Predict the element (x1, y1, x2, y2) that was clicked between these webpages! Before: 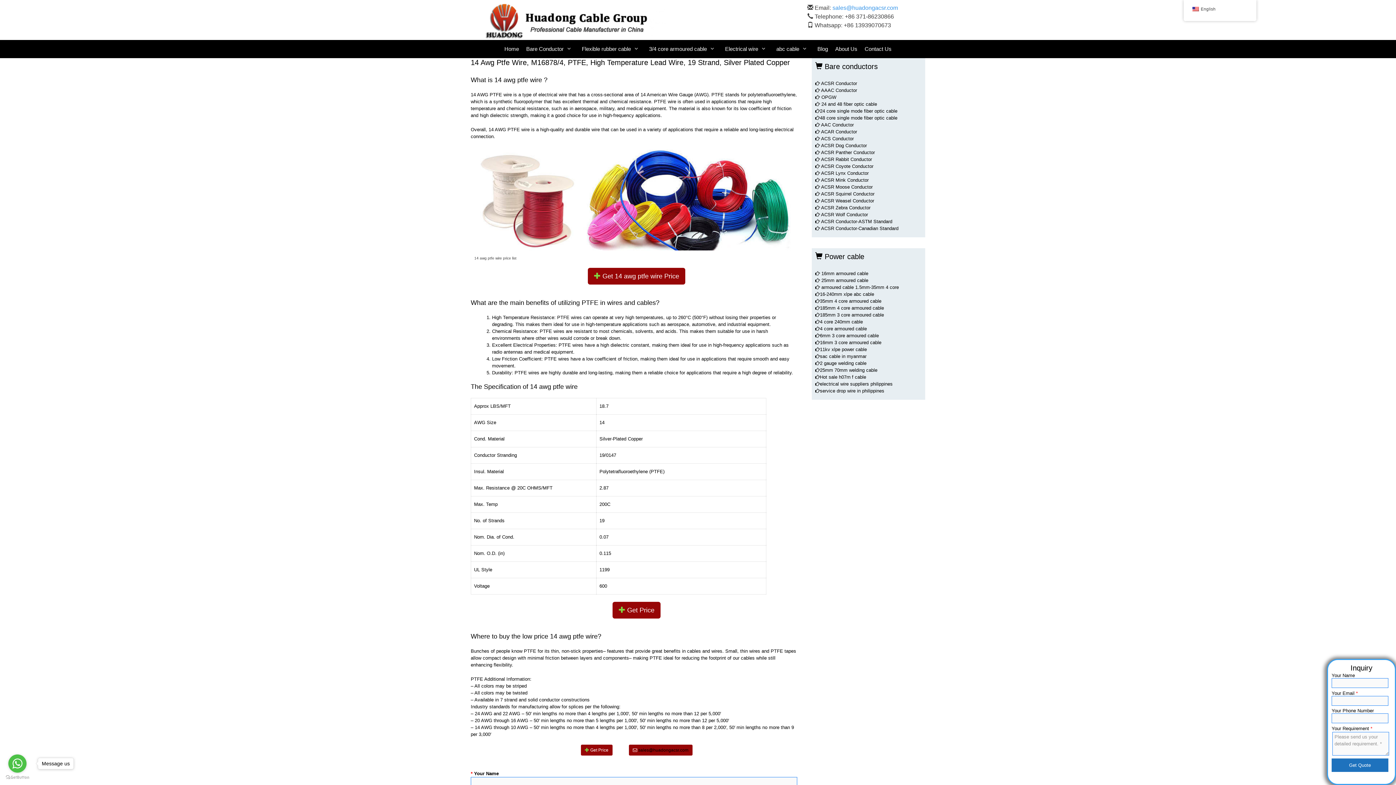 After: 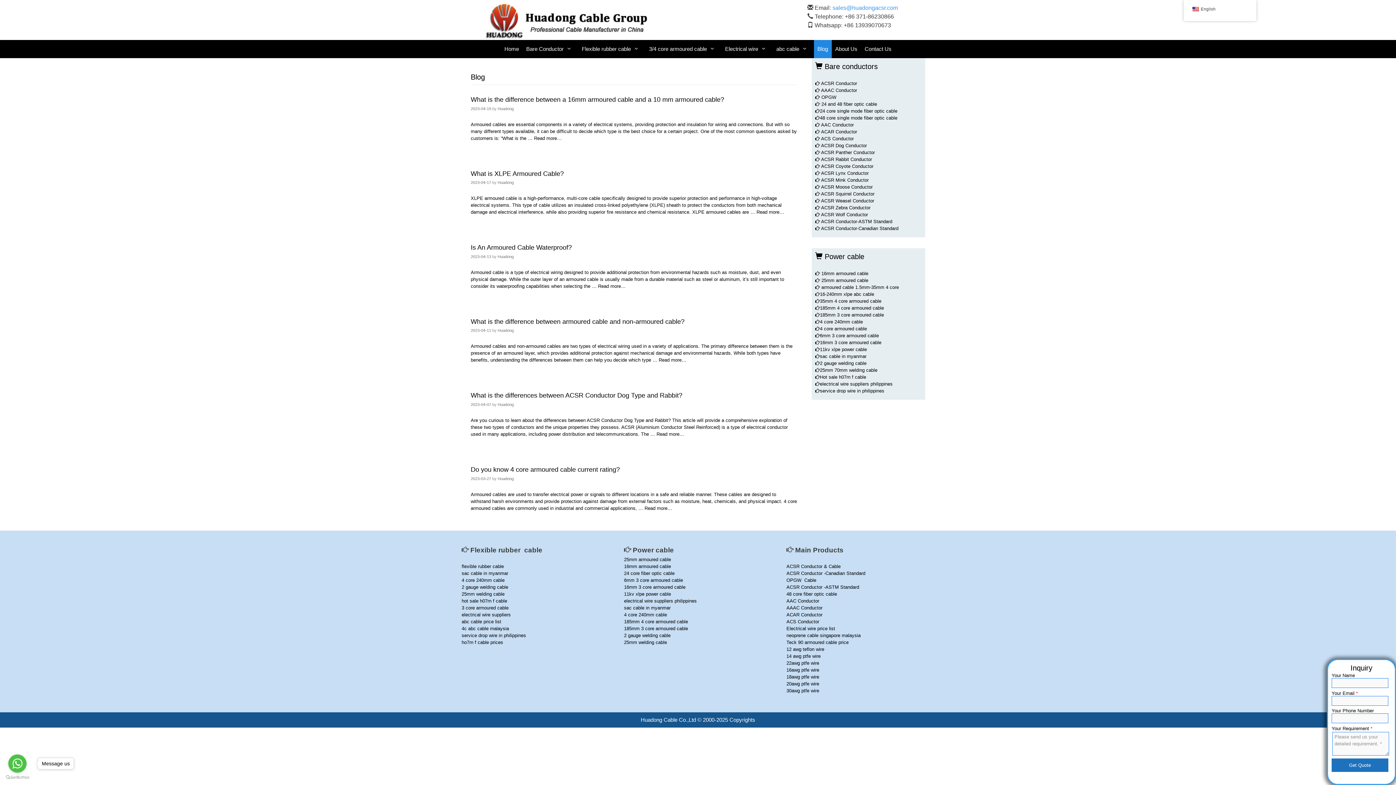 Action: bbox: (814, 40, 831, 58) label: Blog